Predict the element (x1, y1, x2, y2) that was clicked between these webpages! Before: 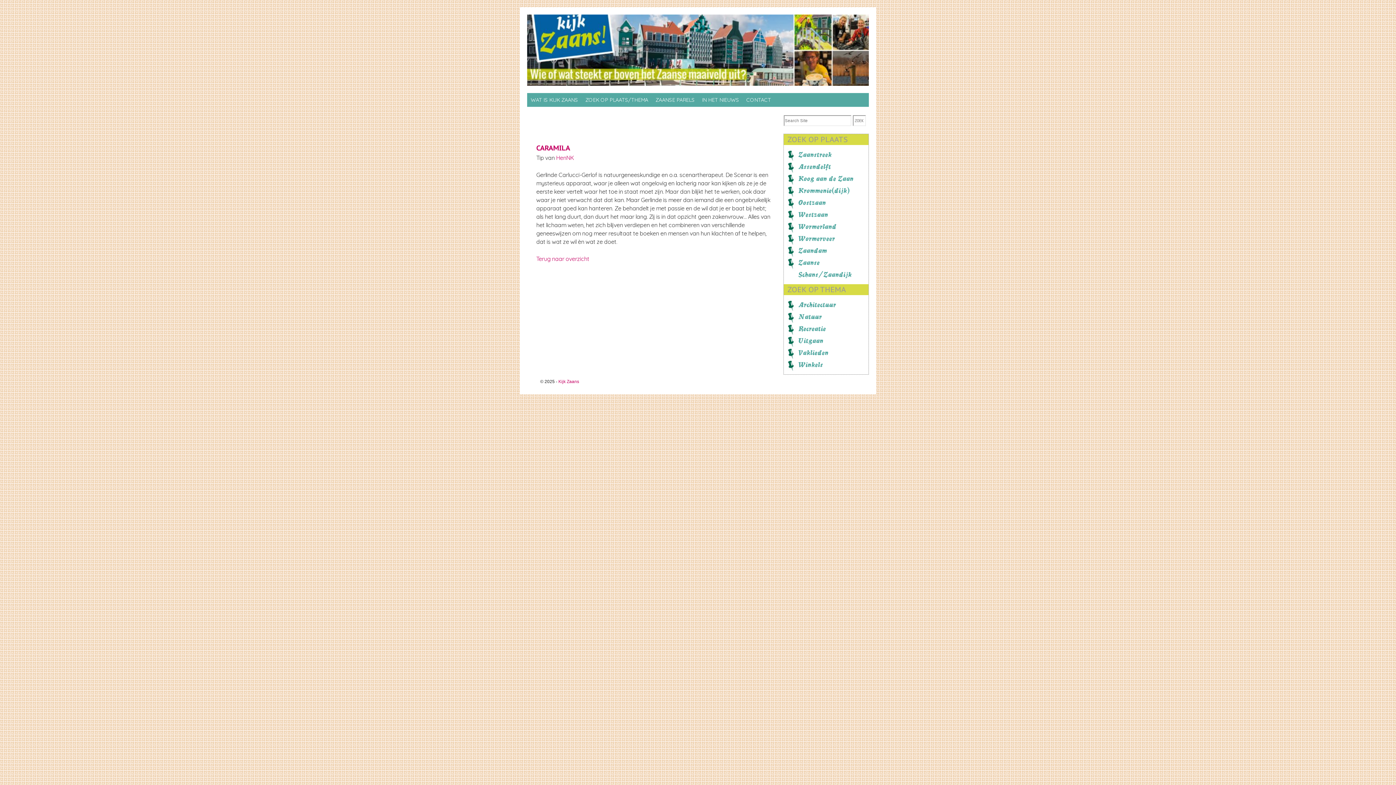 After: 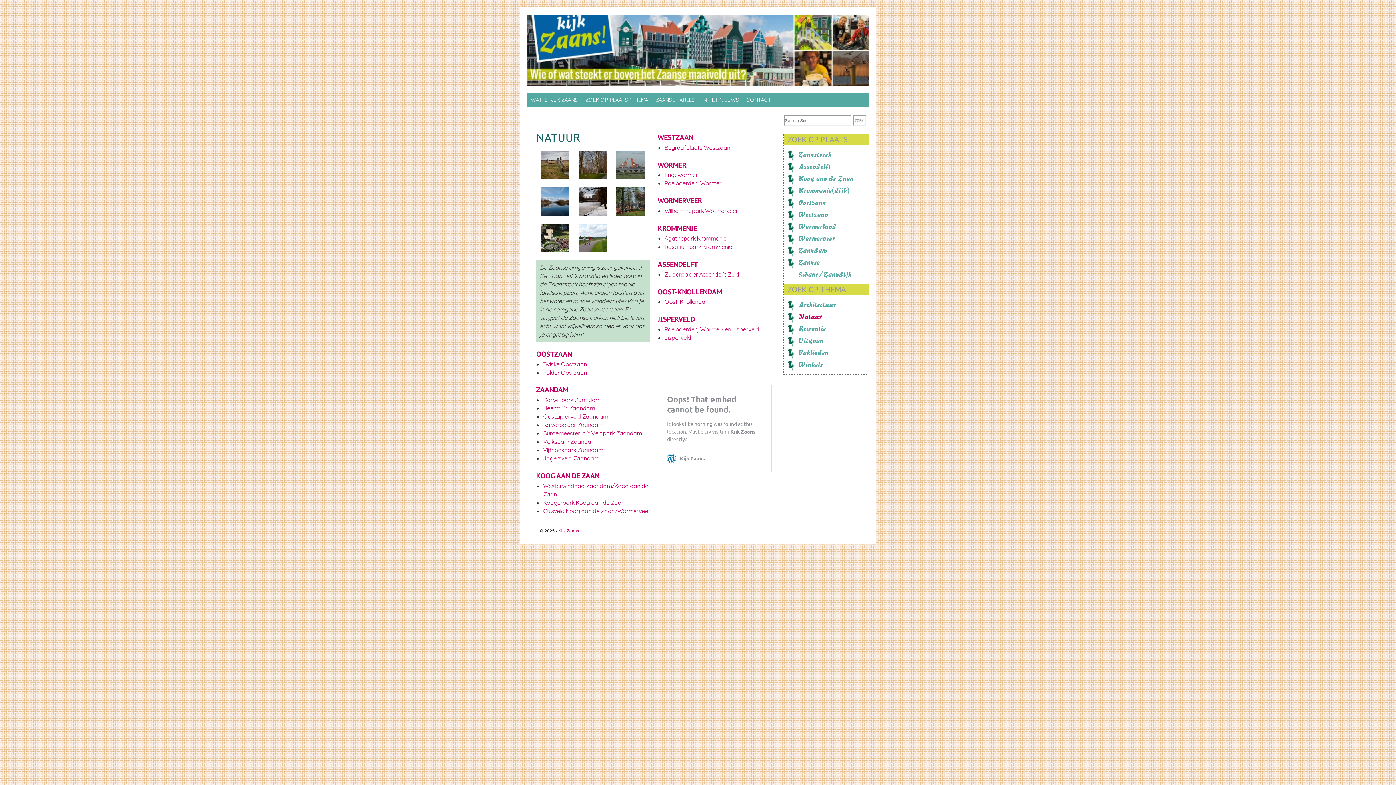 Action: bbox: (798, 312, 822, 320) label: Natuur